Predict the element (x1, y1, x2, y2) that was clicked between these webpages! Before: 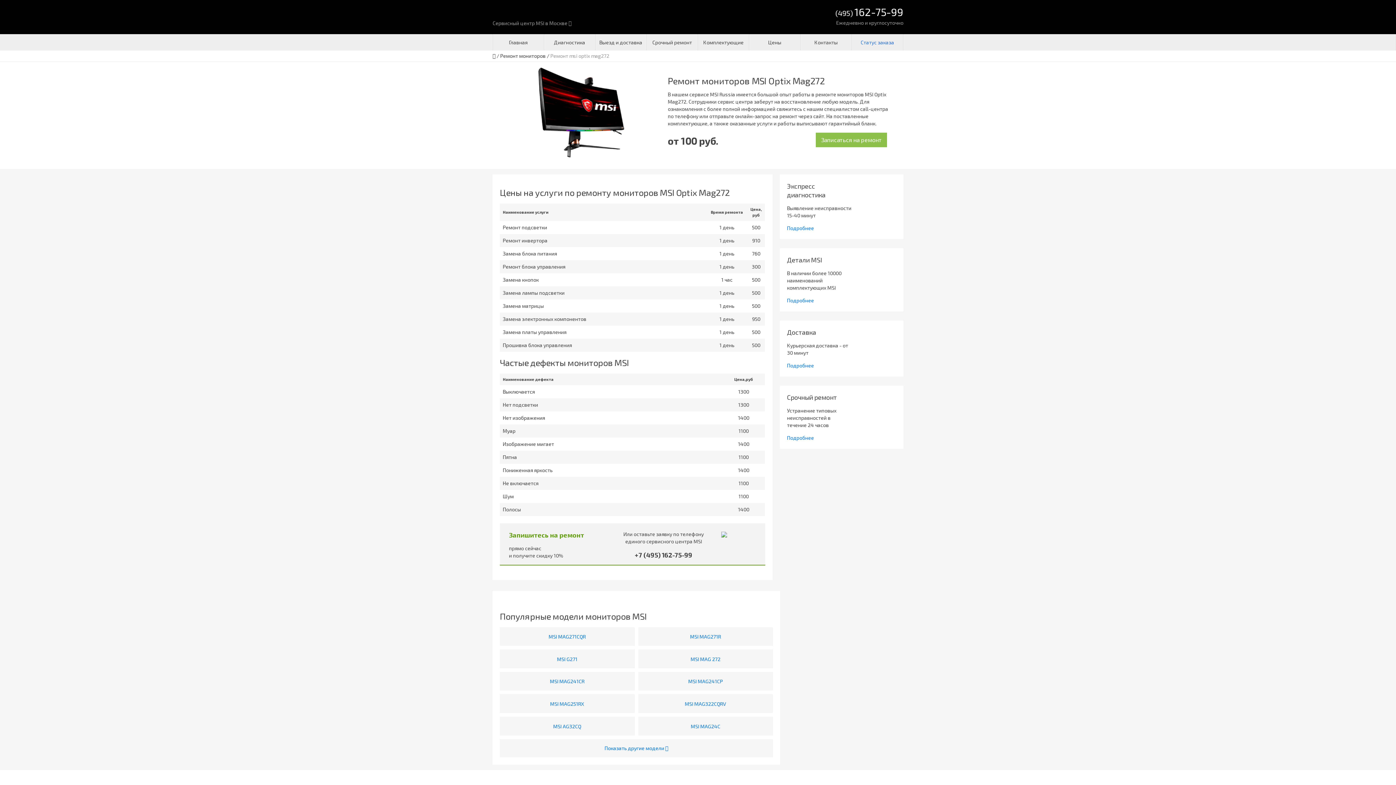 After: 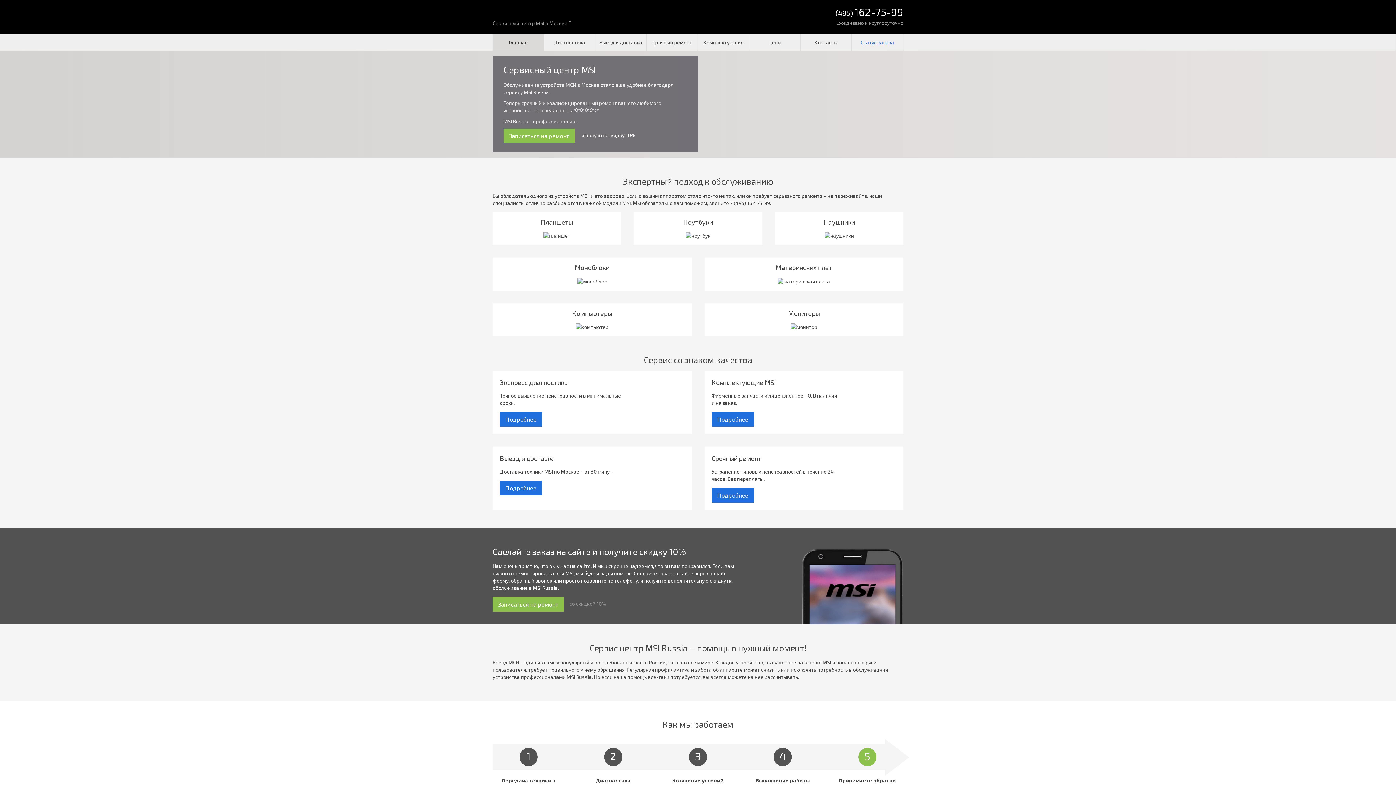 Action: bbox: (492, 53, 495, 58)